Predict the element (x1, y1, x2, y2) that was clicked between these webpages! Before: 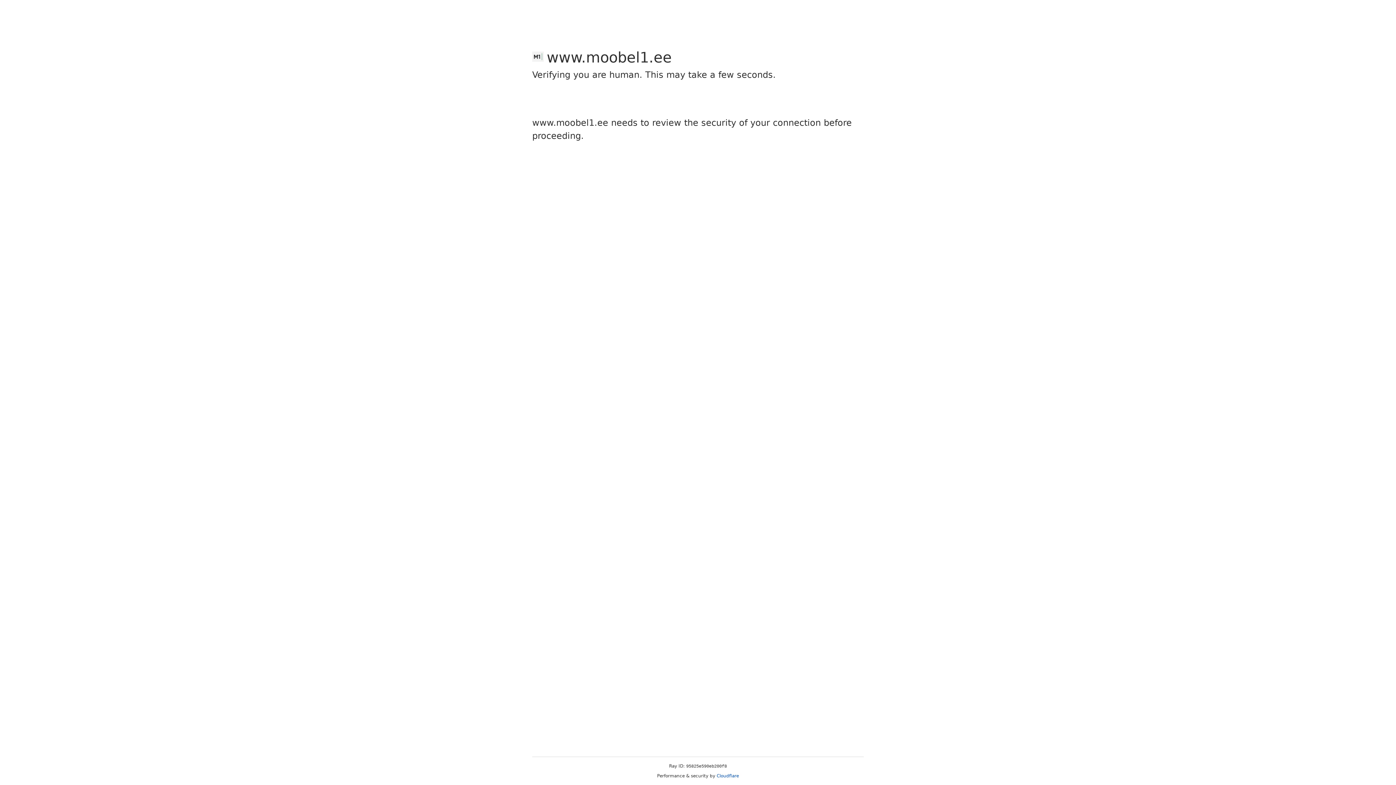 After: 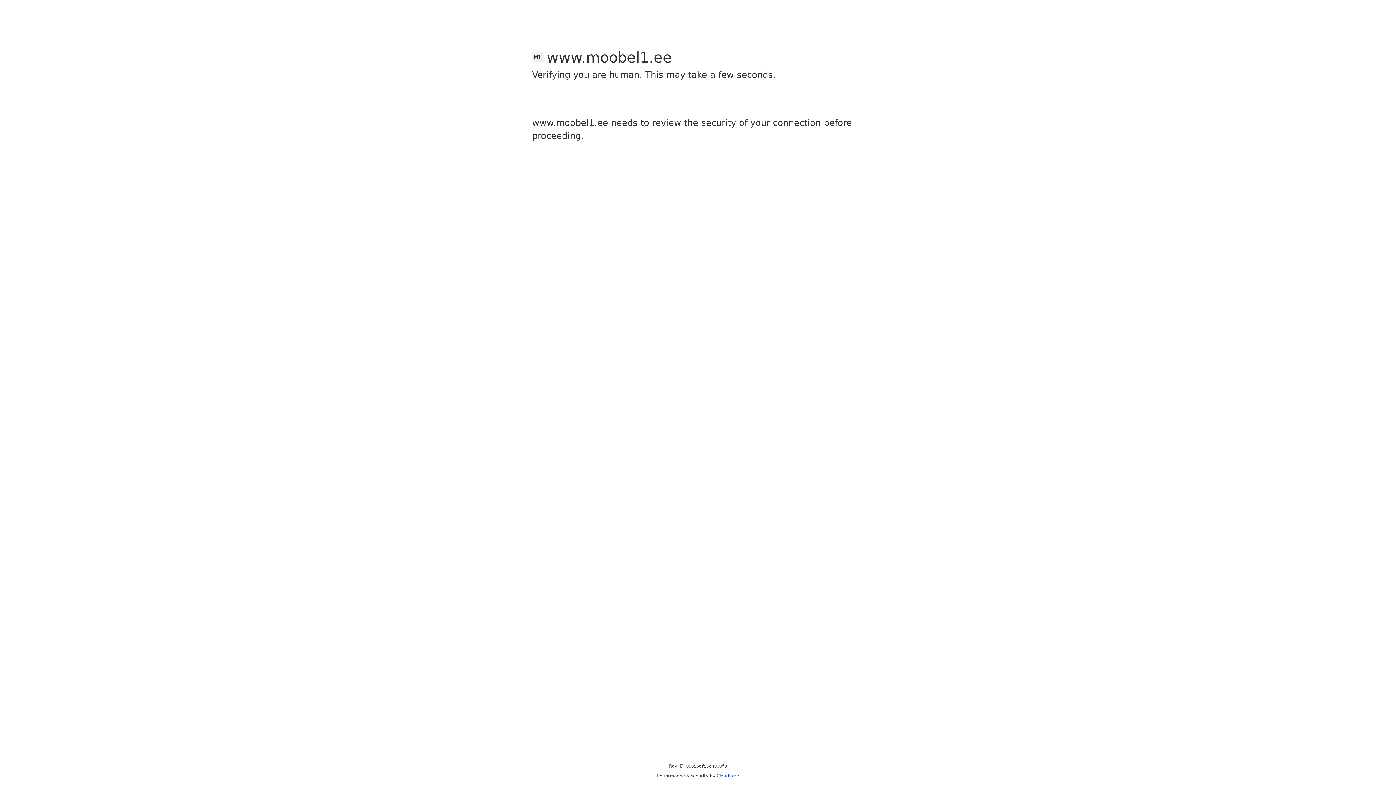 Action: label: Cloudflare bbox: (716, 773, 739, 778)